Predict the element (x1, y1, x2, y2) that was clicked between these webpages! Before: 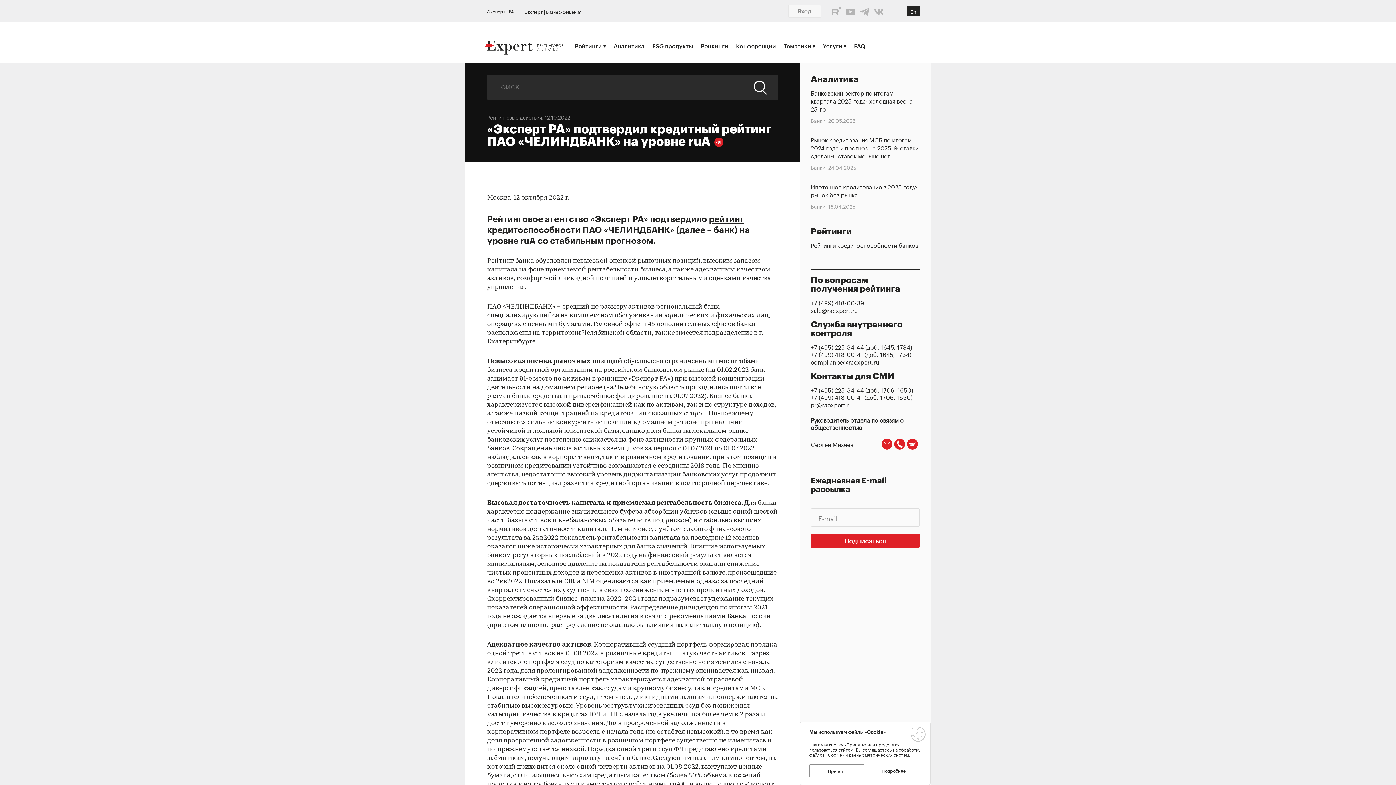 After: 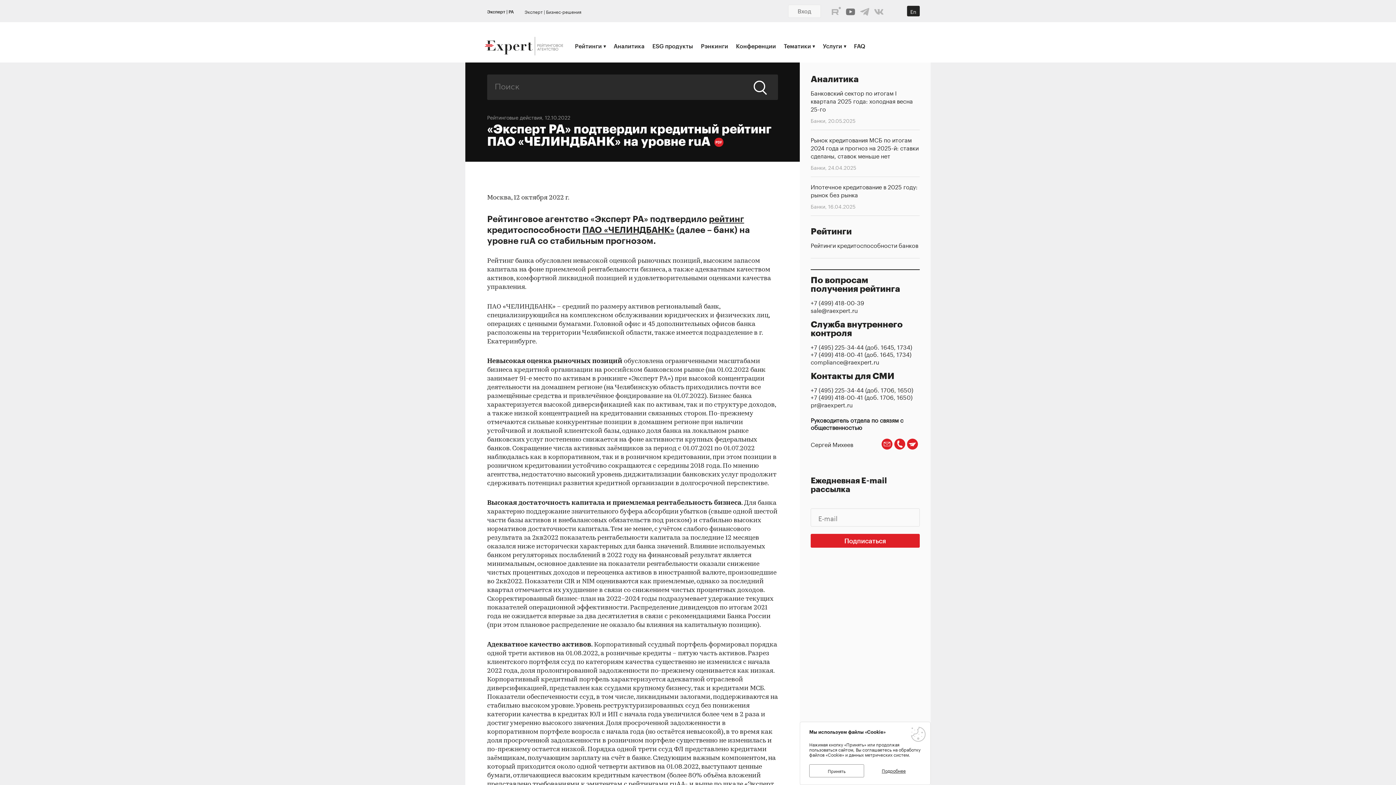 Action: bbox: (846, 7, 855, 17)